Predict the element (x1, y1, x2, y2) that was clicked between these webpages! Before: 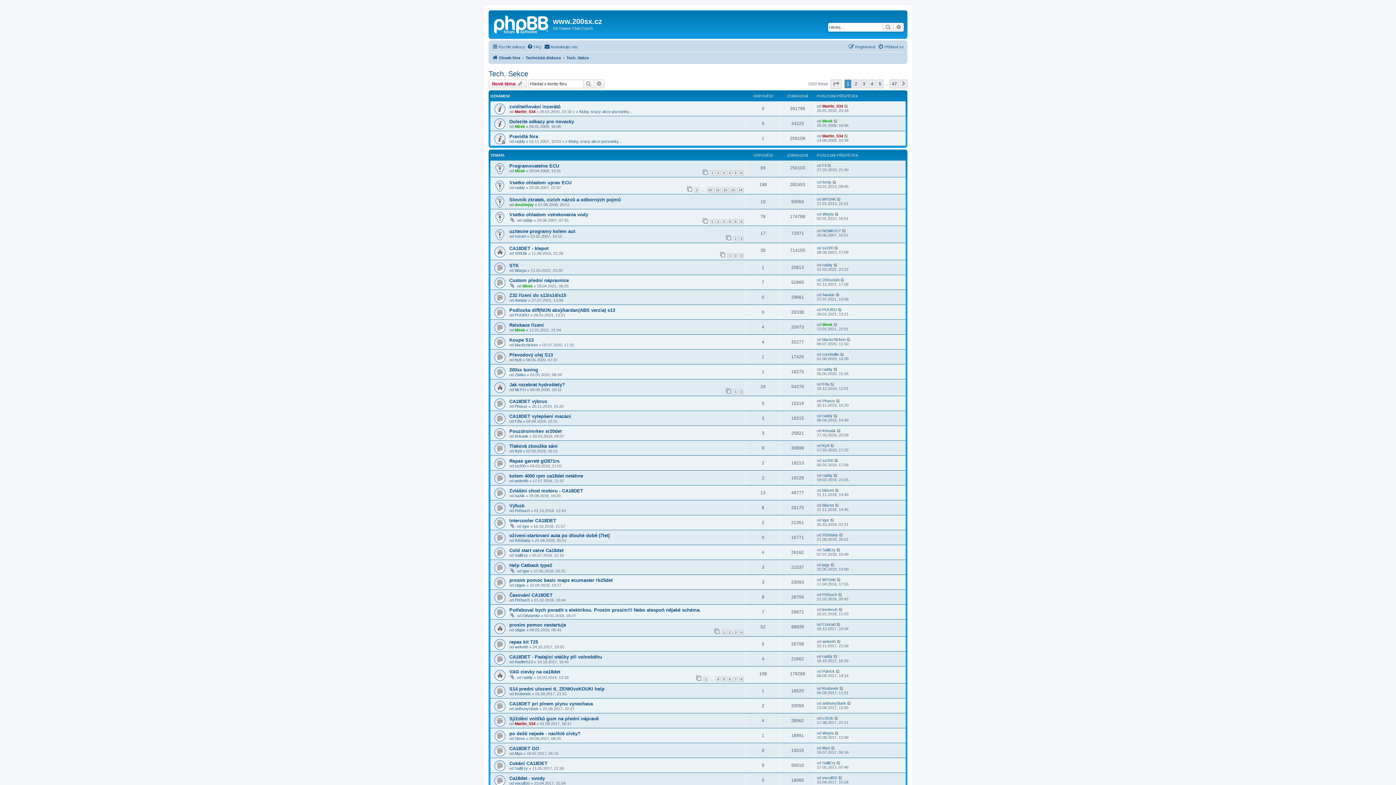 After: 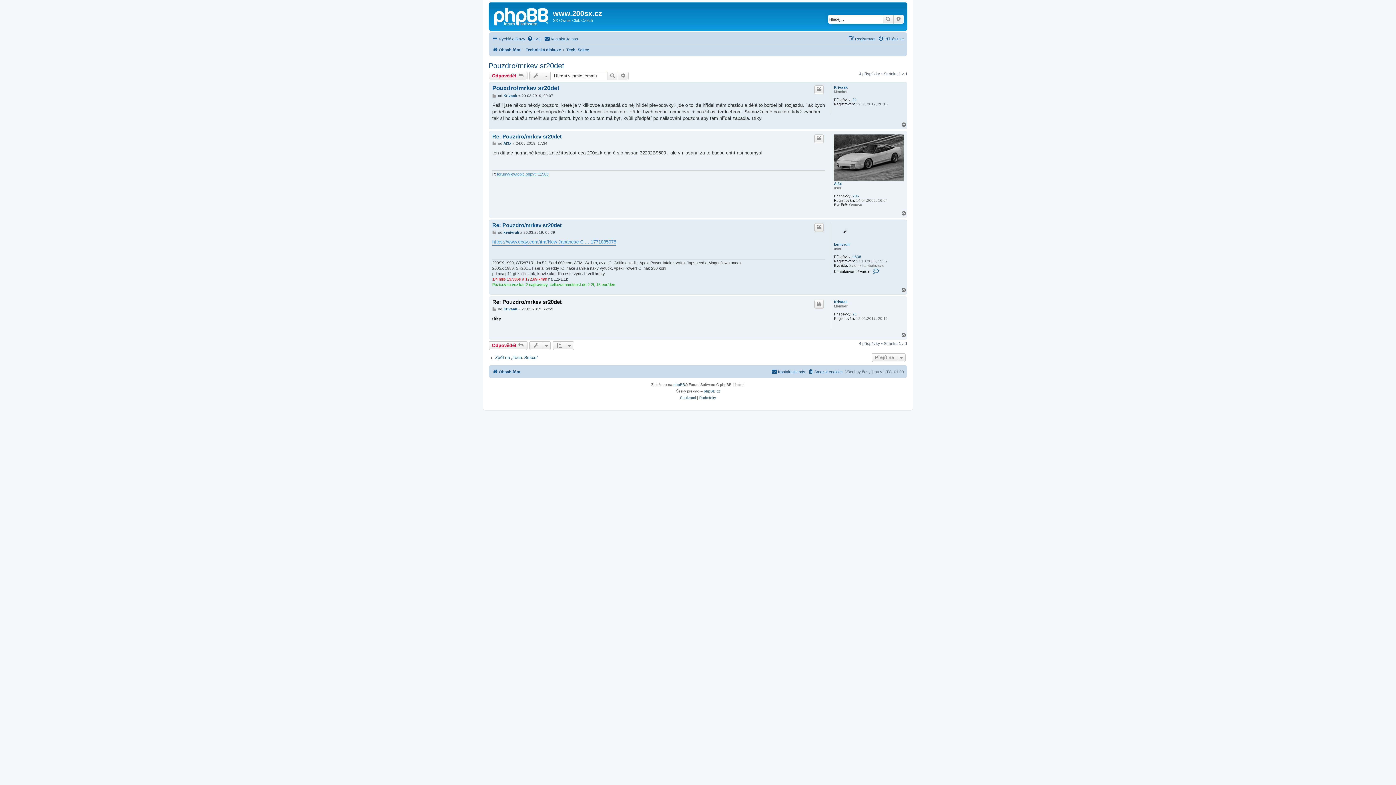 Action: bbox: (837, 428, 841, 433)